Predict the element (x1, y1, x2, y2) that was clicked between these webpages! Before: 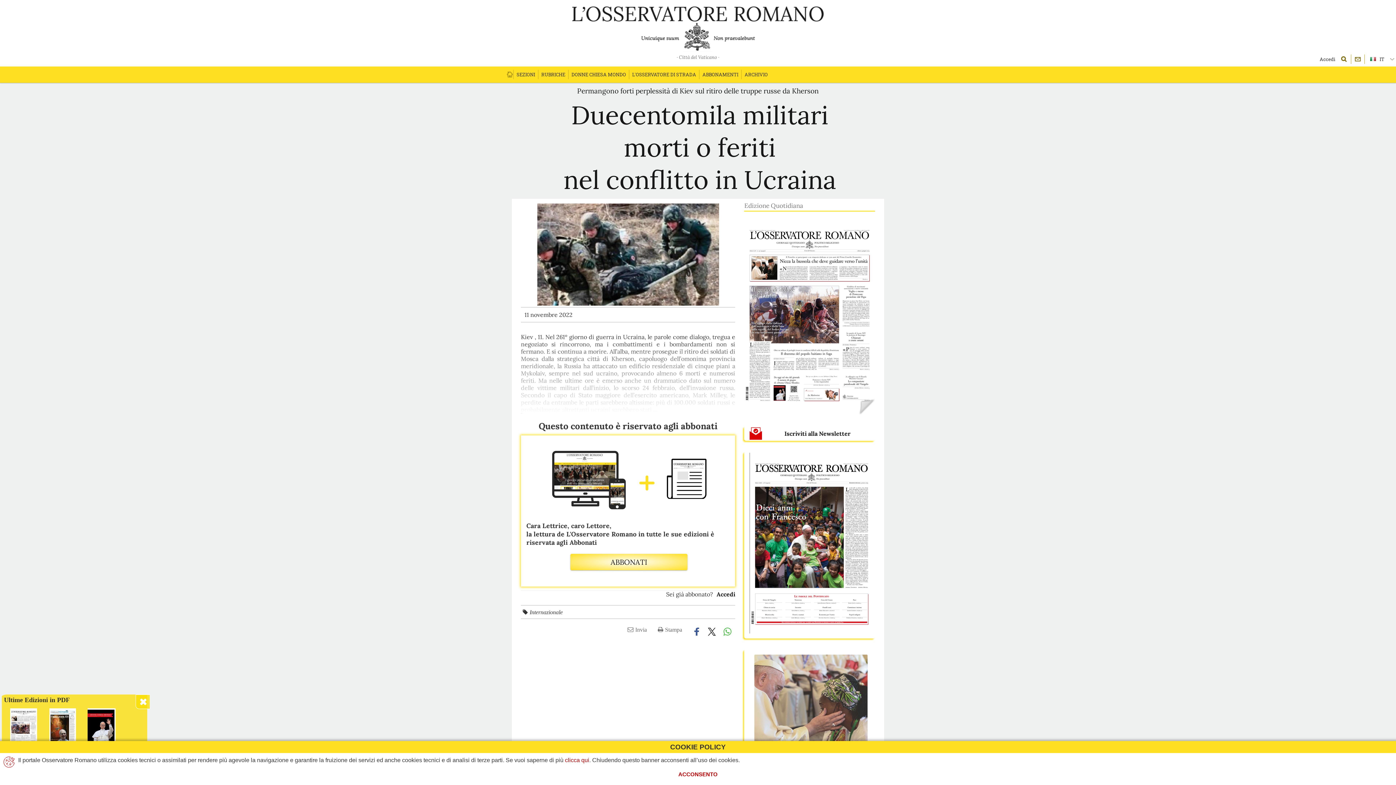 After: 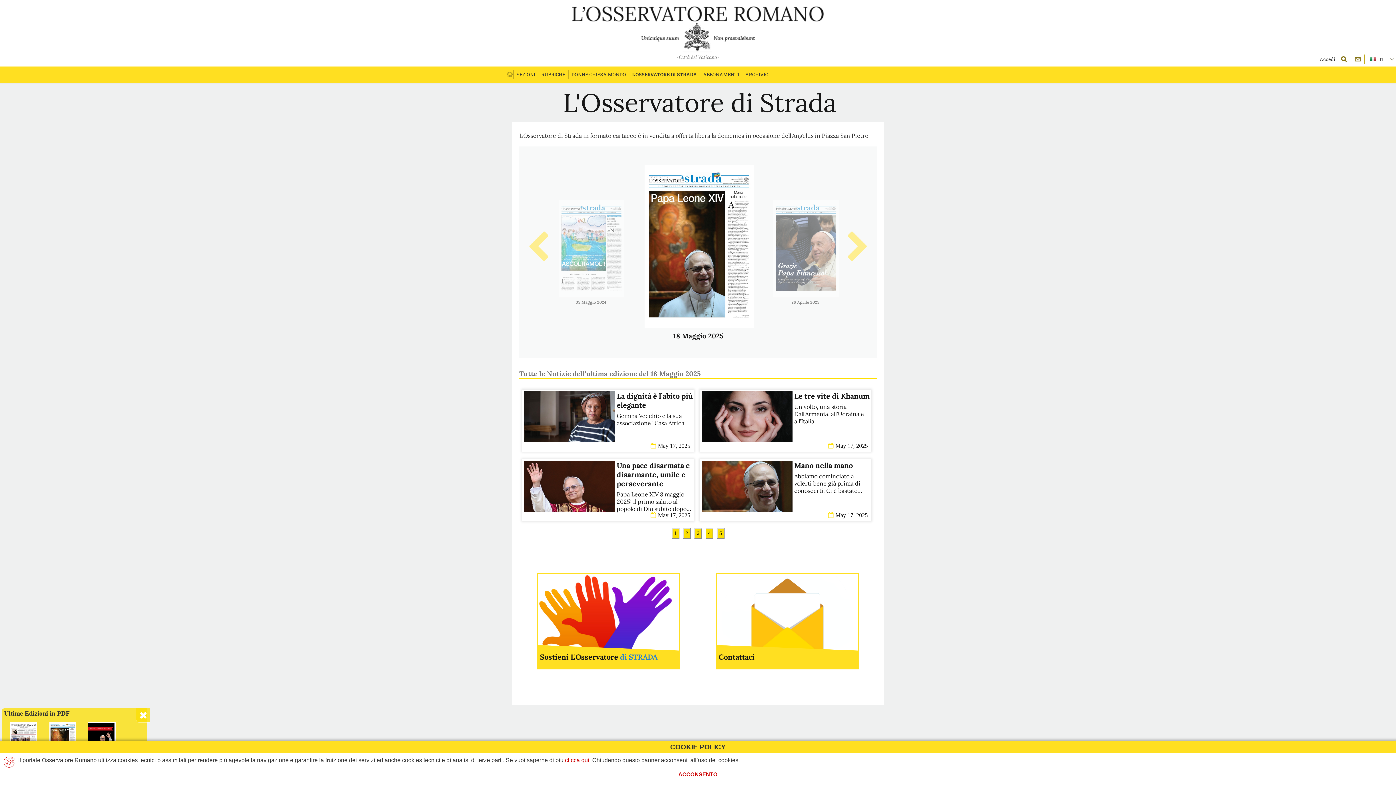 Action: bbox: (629, 66, 699, 82) label: L'OSSERVATORE DI STRADA